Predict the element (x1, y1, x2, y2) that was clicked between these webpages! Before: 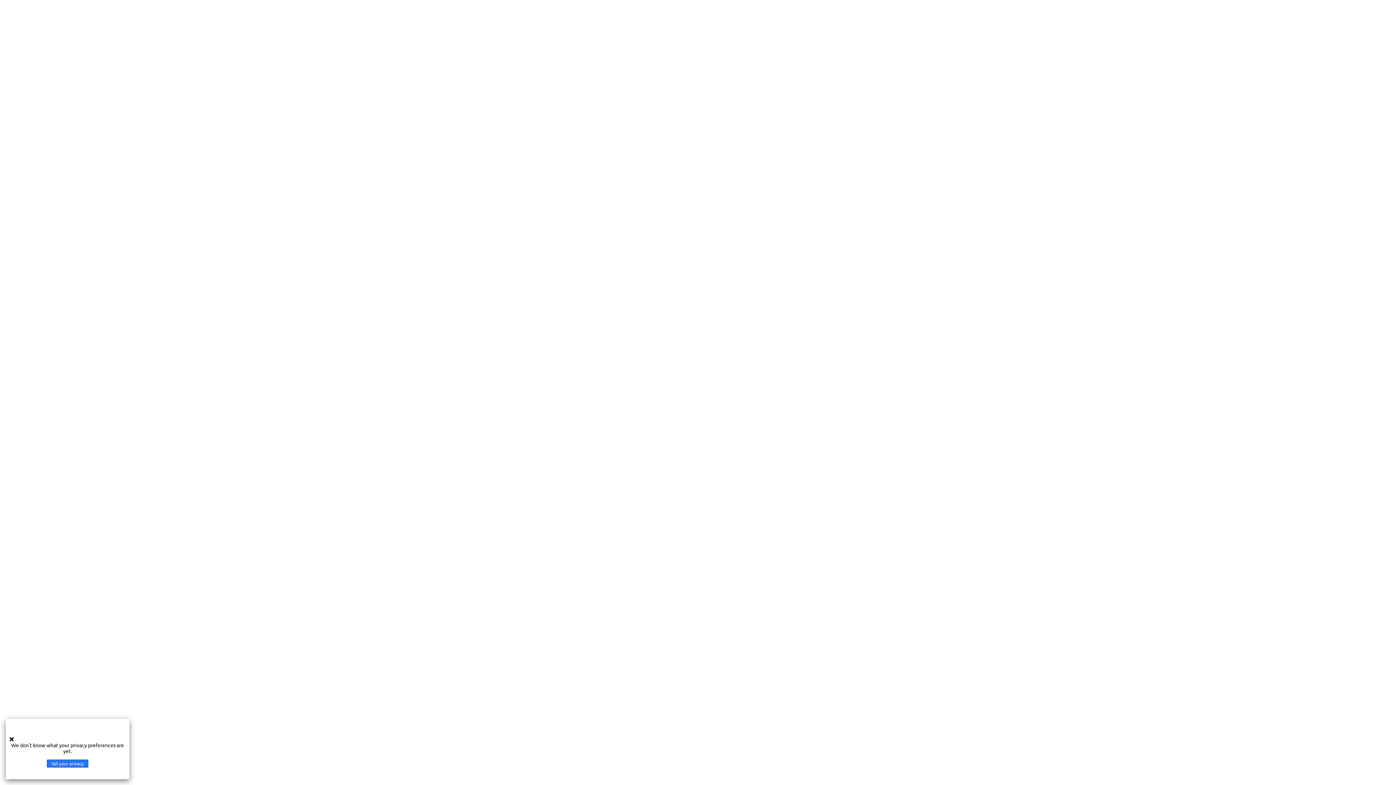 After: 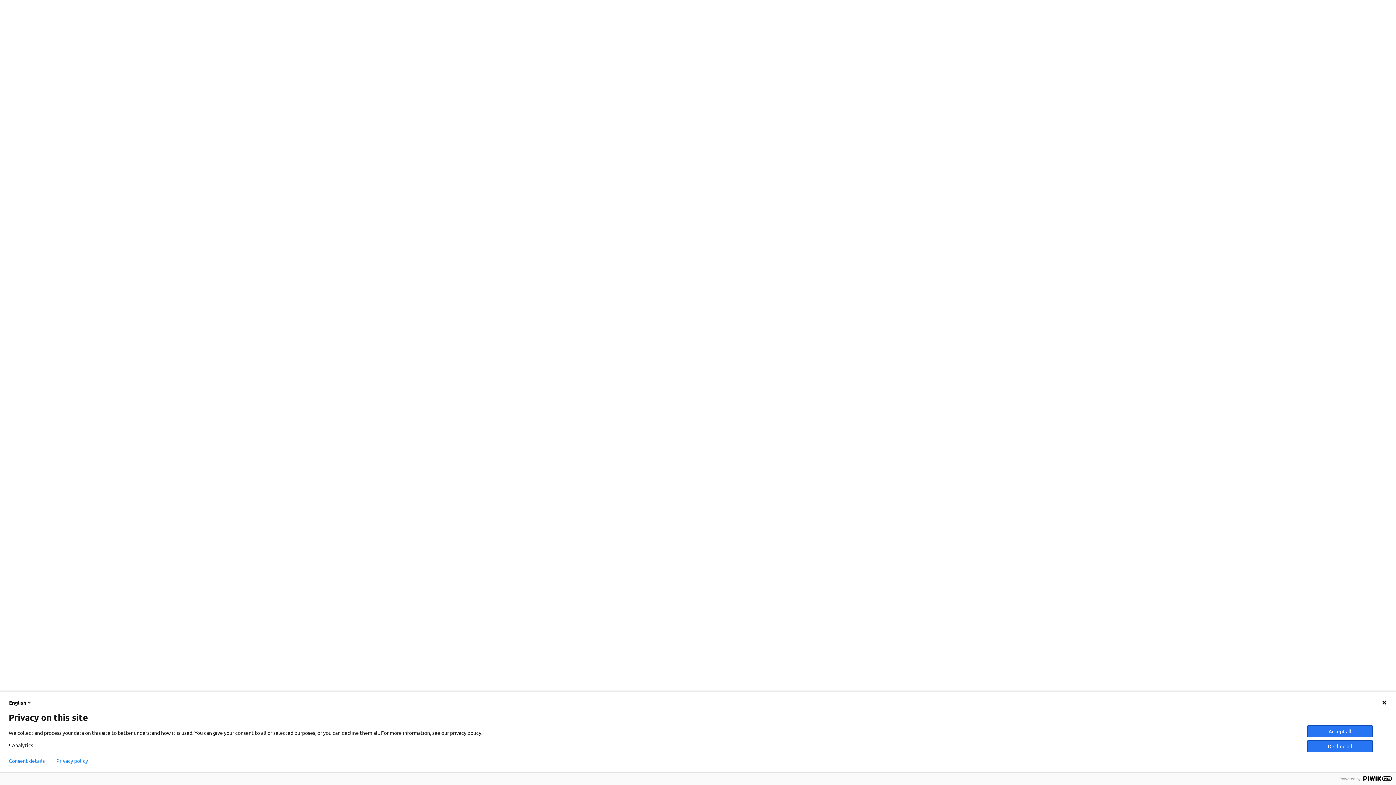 Action: label: Set your privacy bbox: (46, 760, 88, 768)